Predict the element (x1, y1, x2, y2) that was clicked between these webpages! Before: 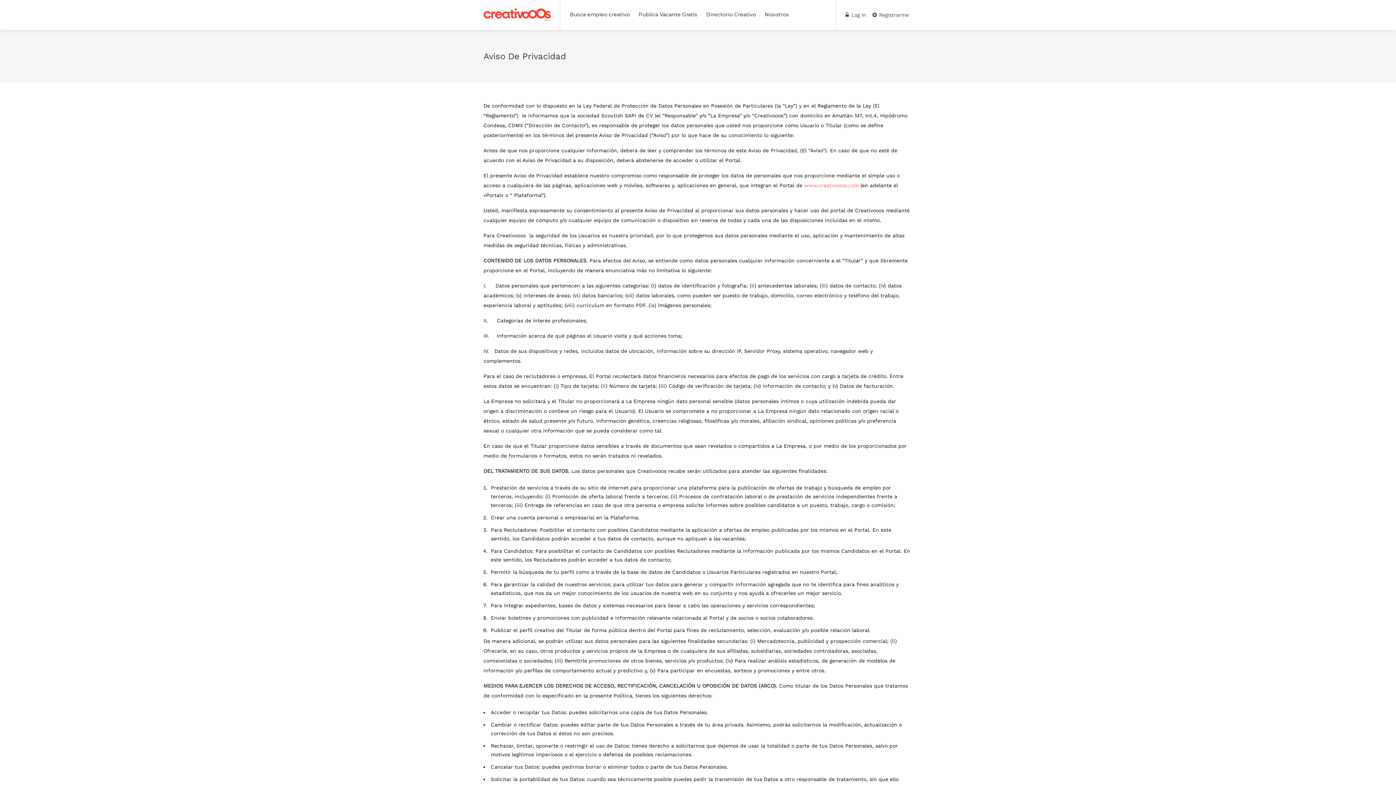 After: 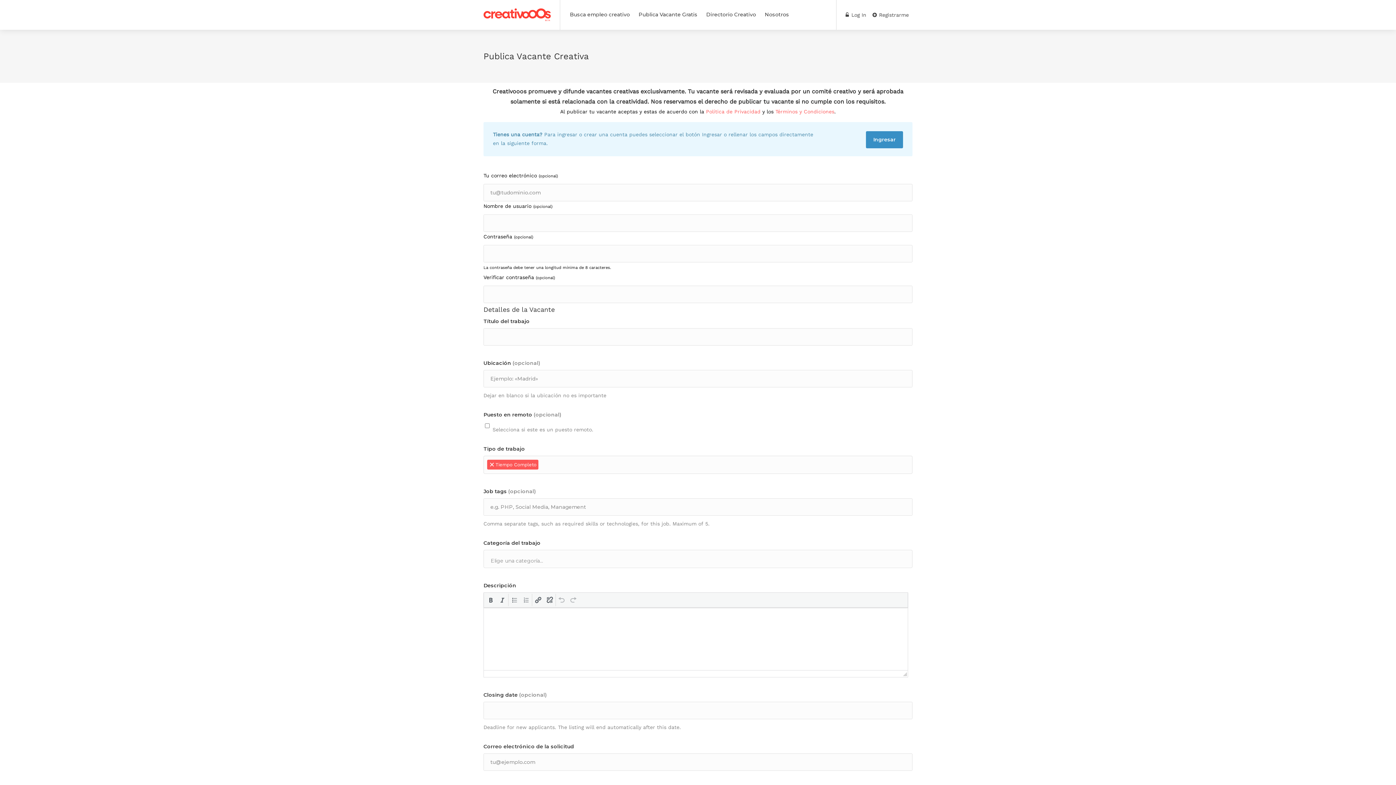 Action: bbox: (634, 8, 701, 21) label: Publica Vacante Gratis